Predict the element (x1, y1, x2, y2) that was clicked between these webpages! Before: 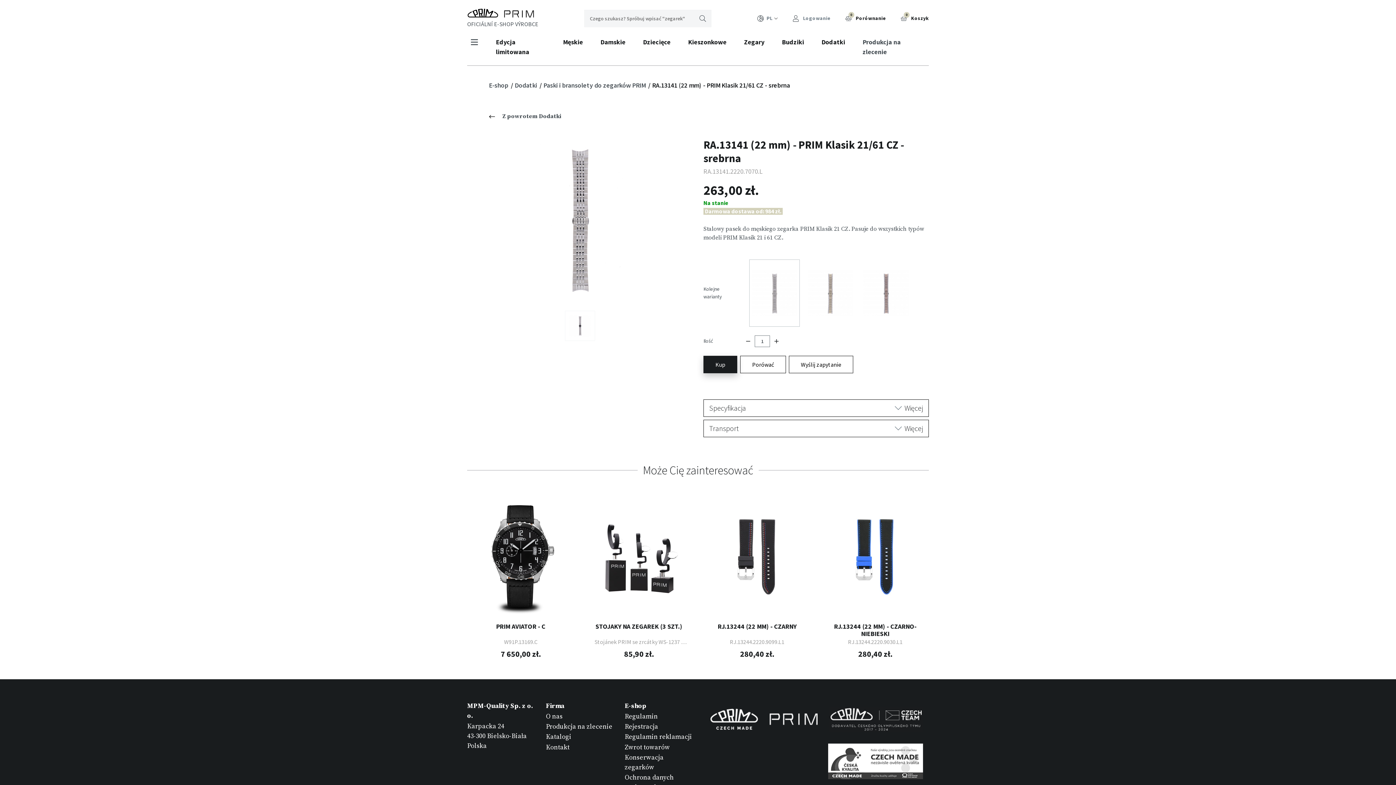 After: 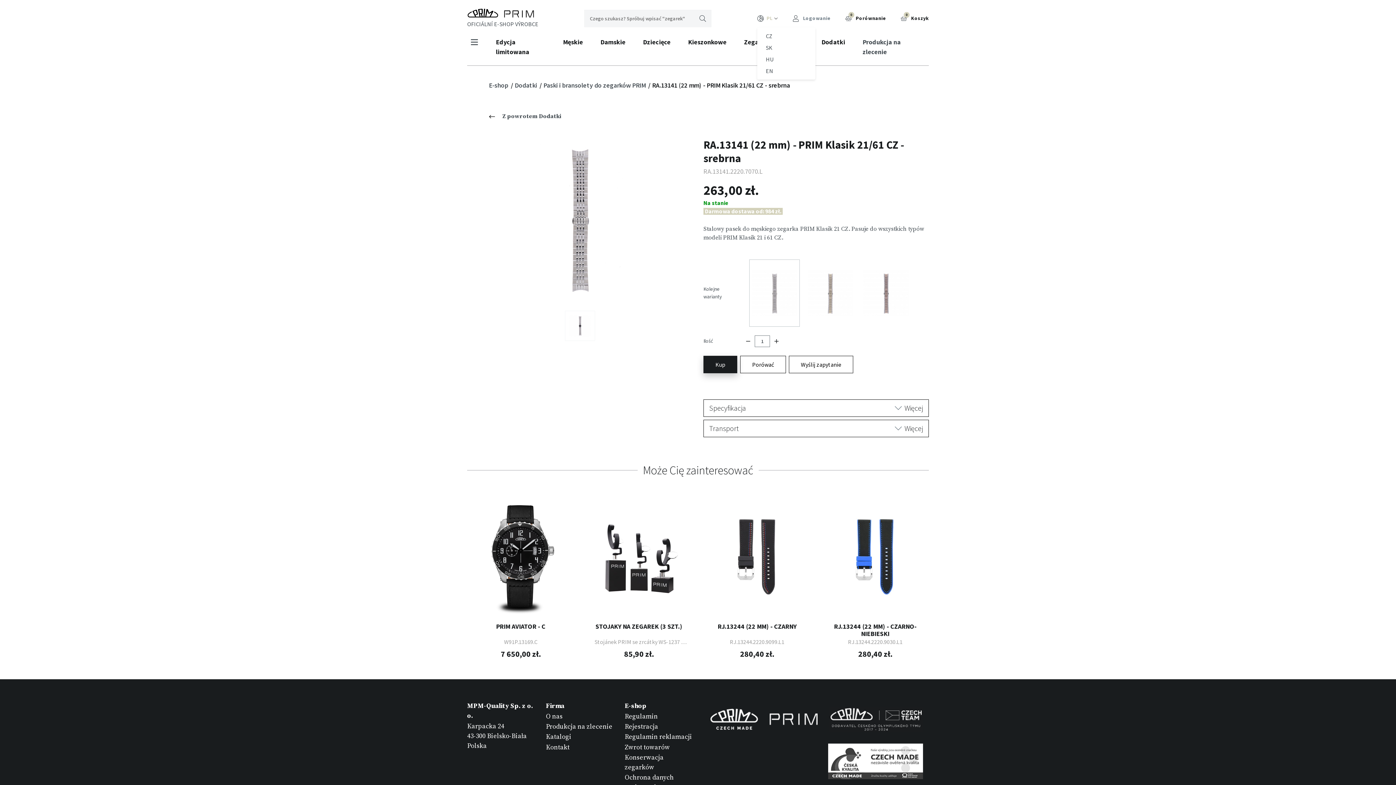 Action: label: PL bbox: (757, 10, 785, 26)